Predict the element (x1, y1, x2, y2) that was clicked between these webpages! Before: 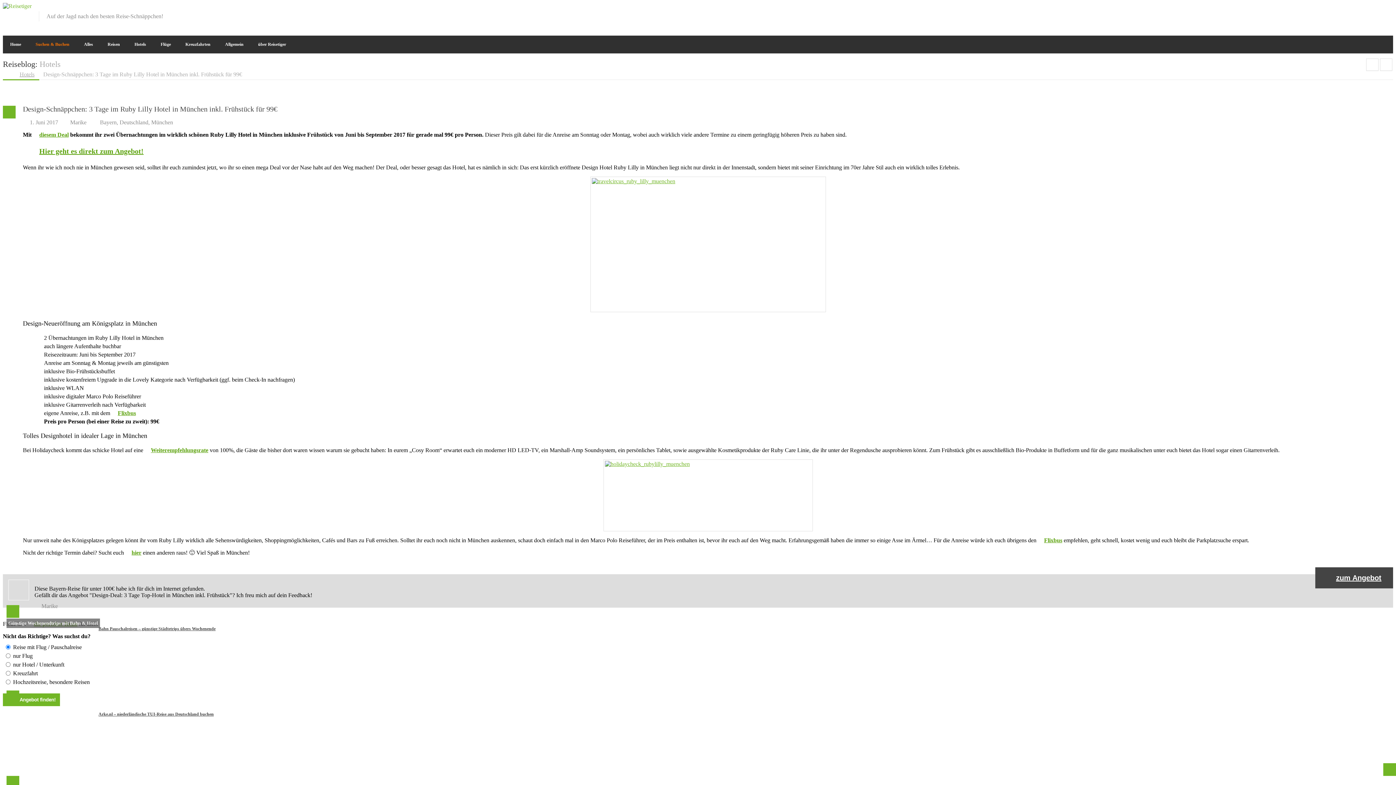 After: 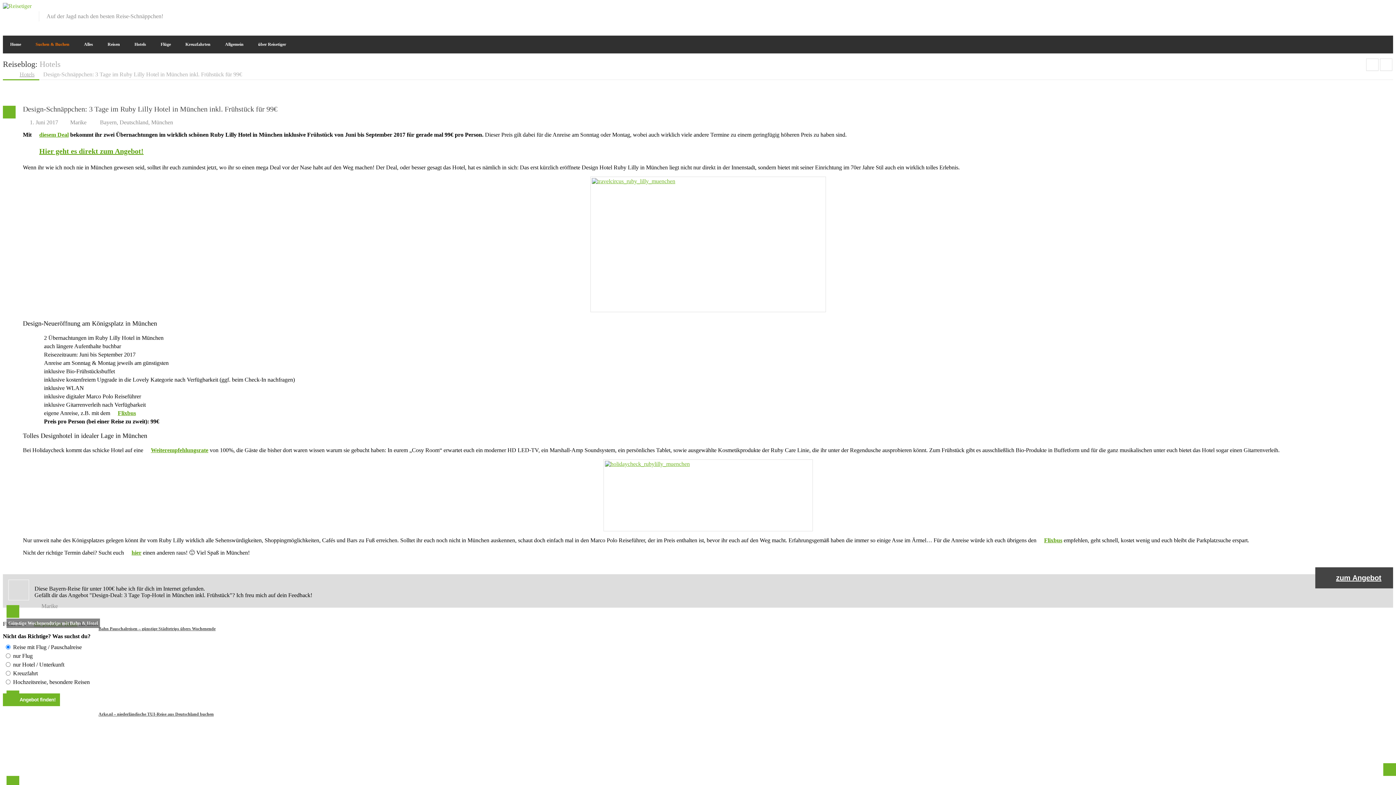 Action: label: rss bbox: (1383, 2, 1393, 13)